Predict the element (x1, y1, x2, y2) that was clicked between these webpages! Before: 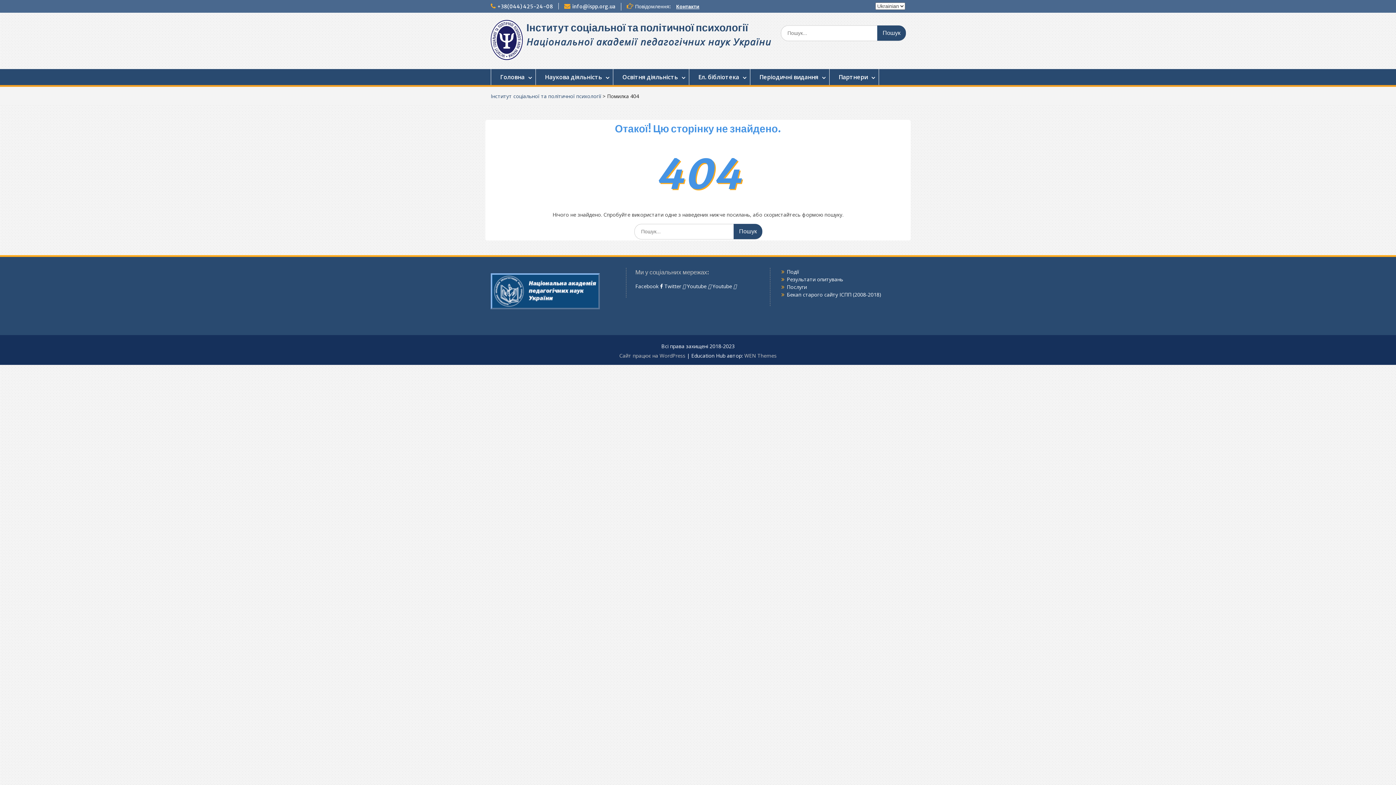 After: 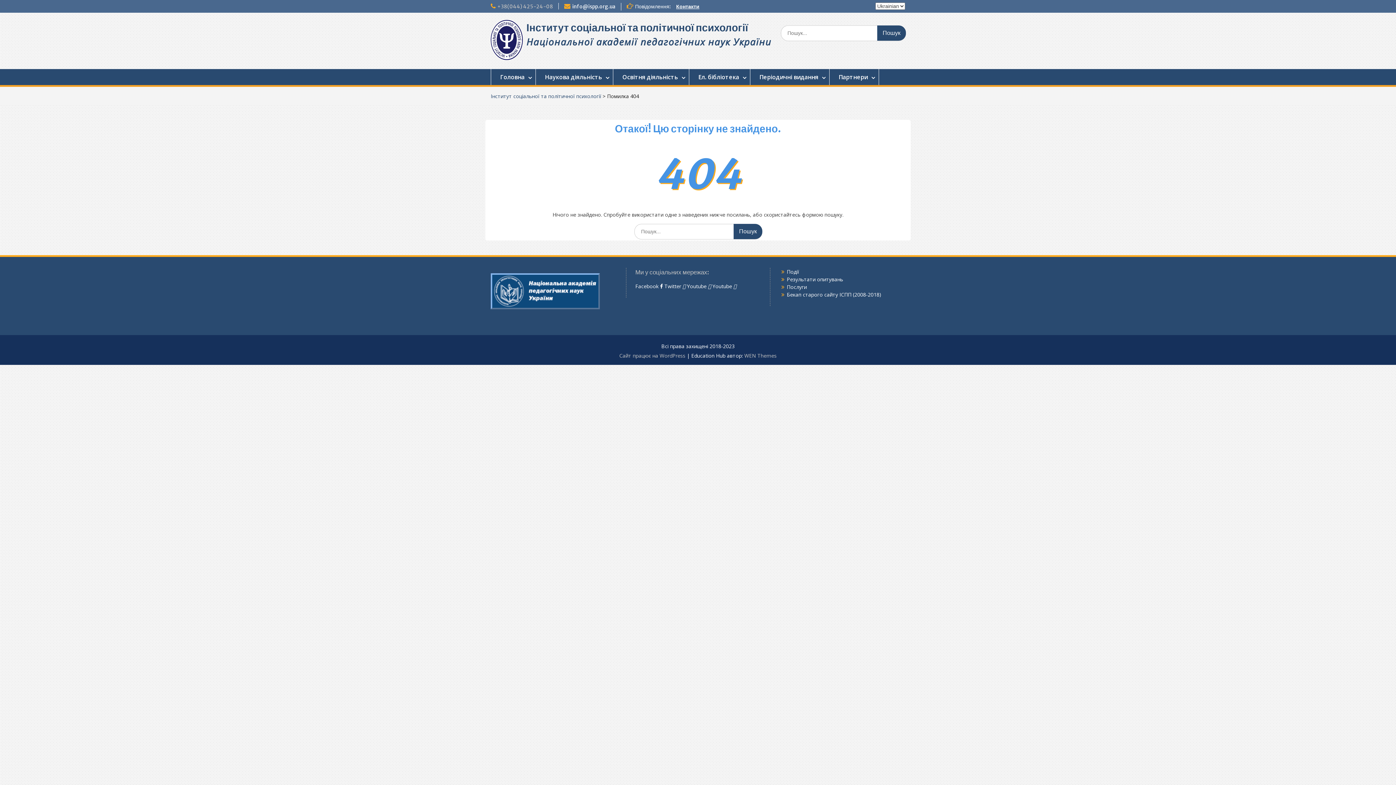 Action: label: +38(044) 425-24-08 bbox: (497, 3, 553, 9)